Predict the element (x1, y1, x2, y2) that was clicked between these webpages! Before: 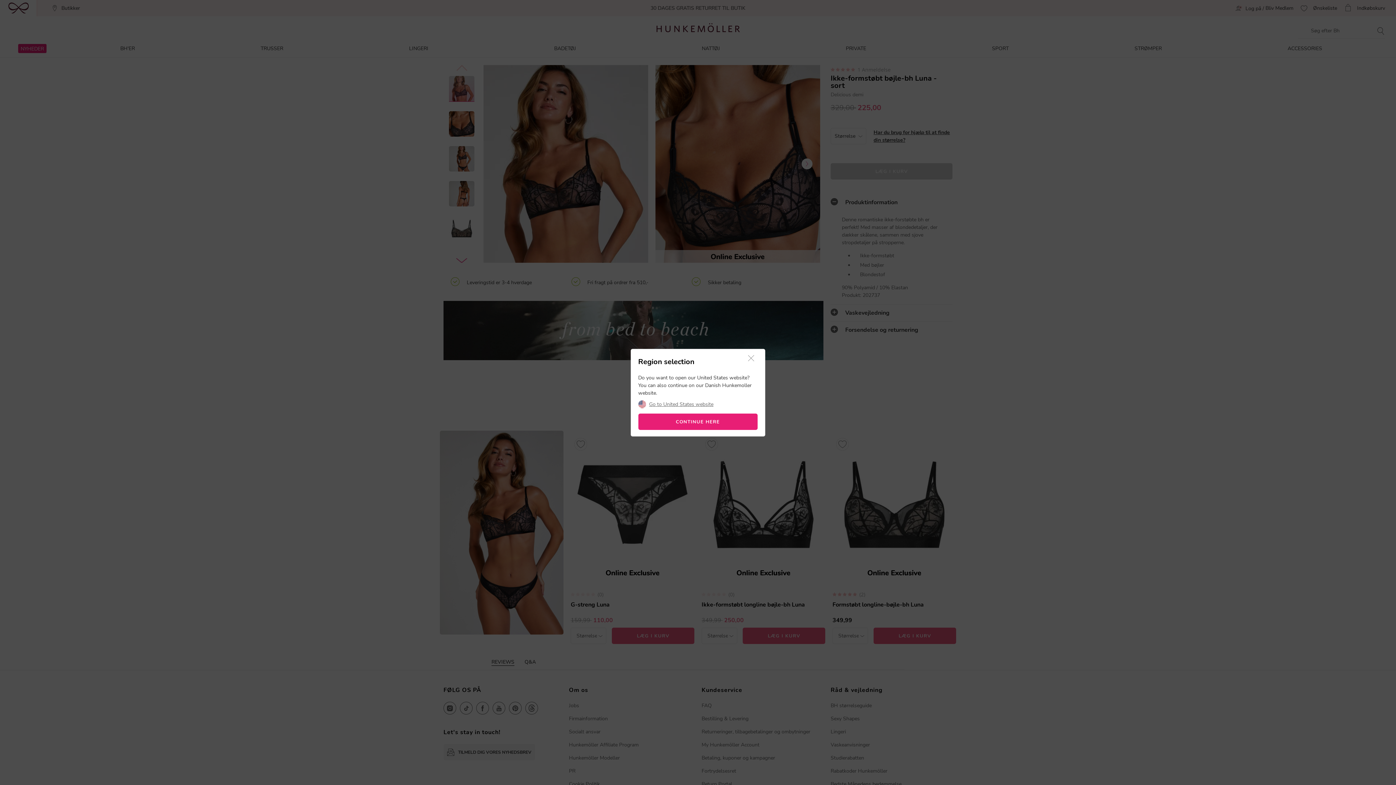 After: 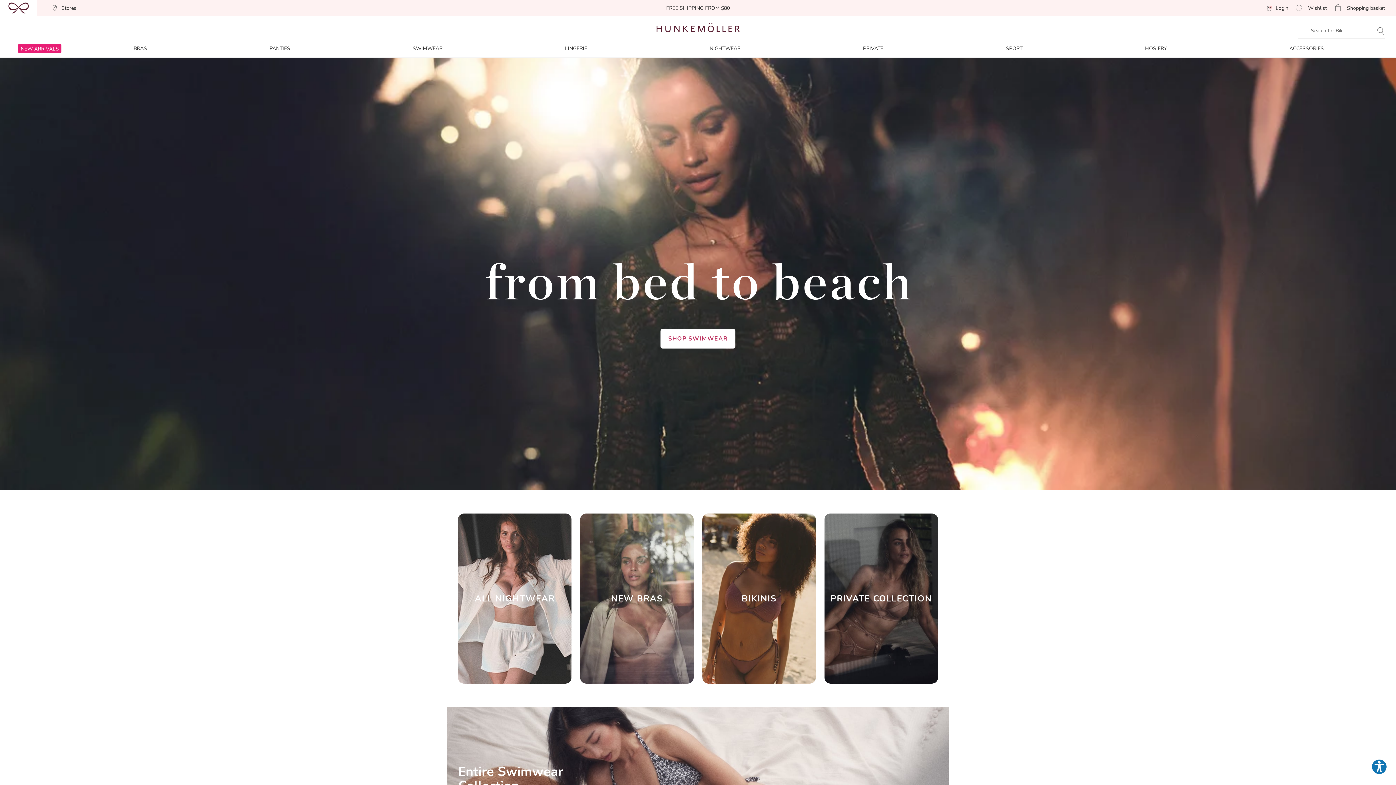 Action: label: Go to United States website bbox: (649, 402, 713, 407)